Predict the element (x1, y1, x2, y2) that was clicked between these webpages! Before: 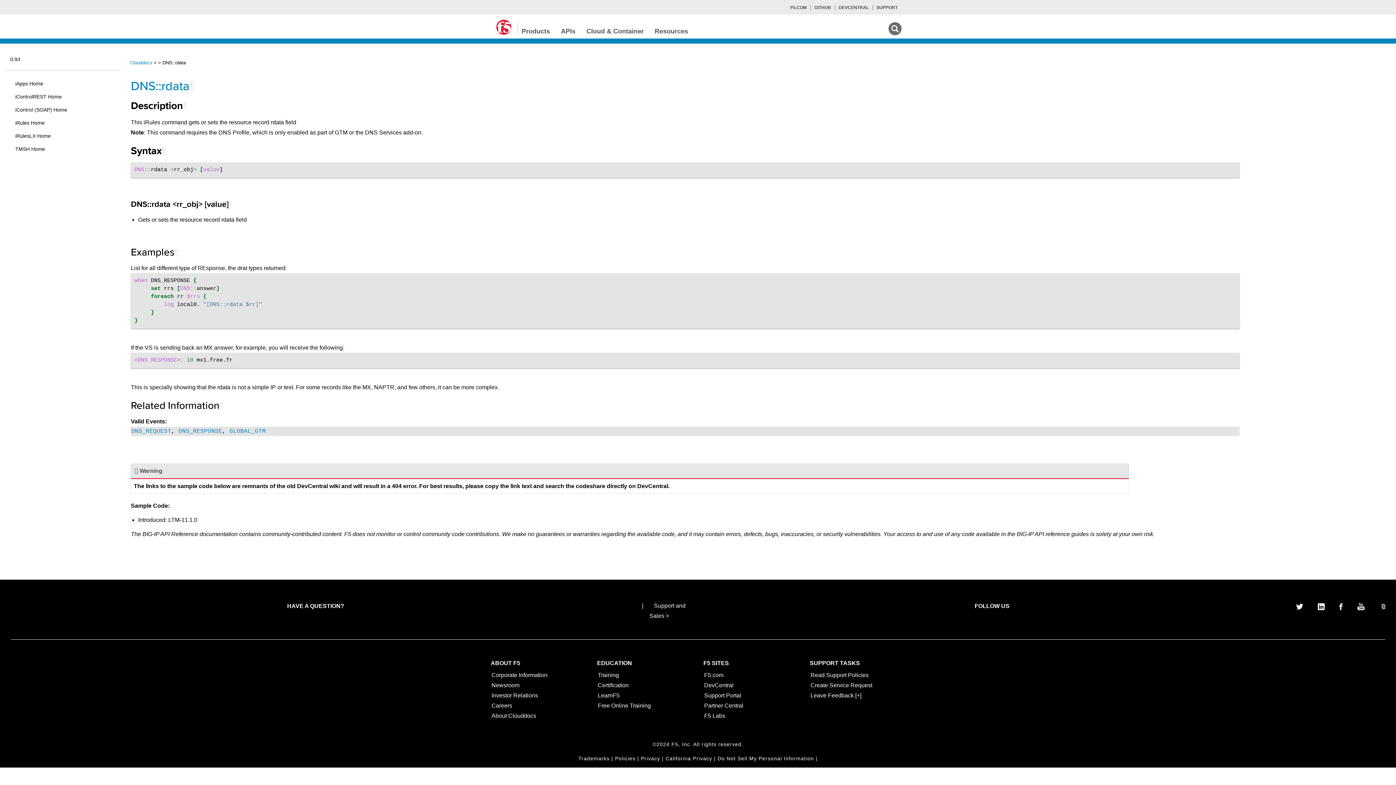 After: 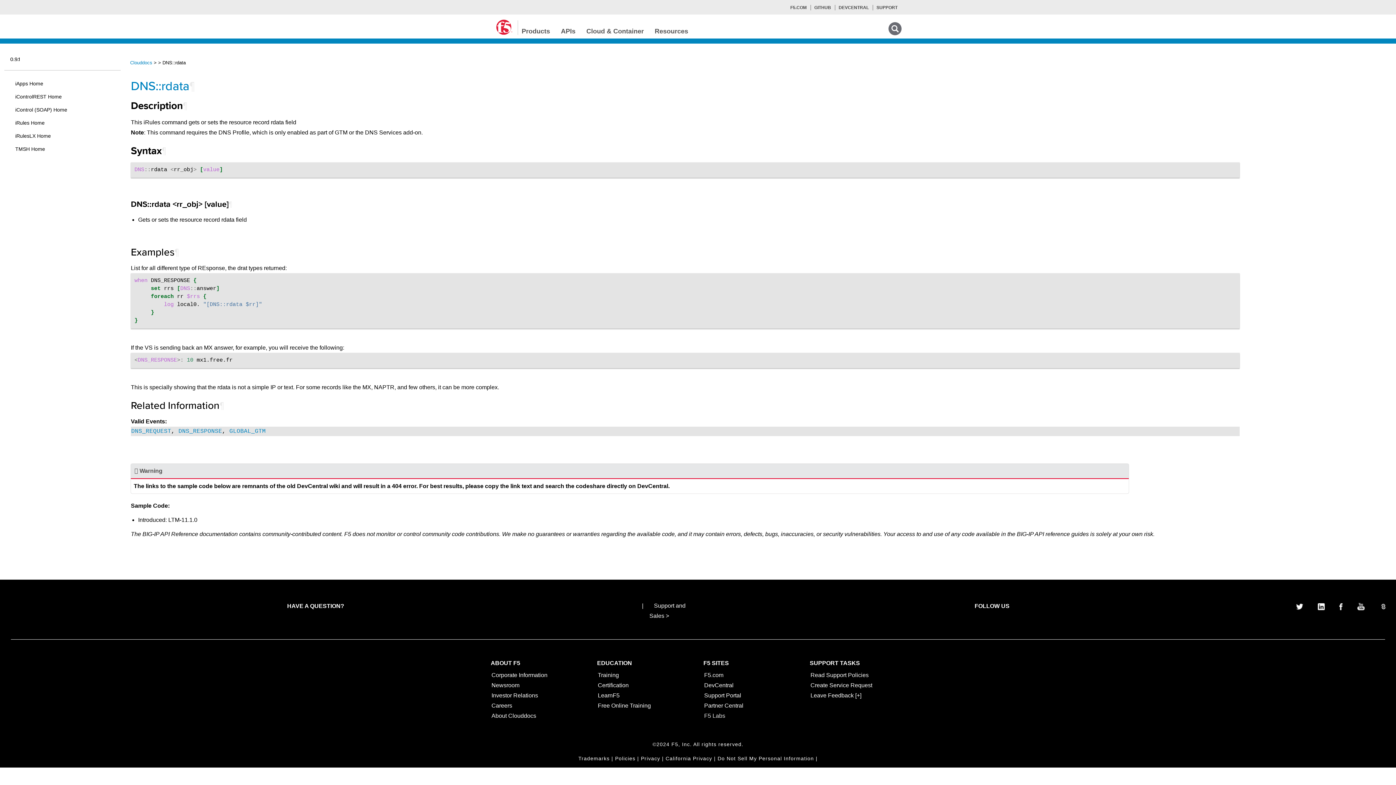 Action: bbox: (704, 713, 725, 719) label: F5 Labs